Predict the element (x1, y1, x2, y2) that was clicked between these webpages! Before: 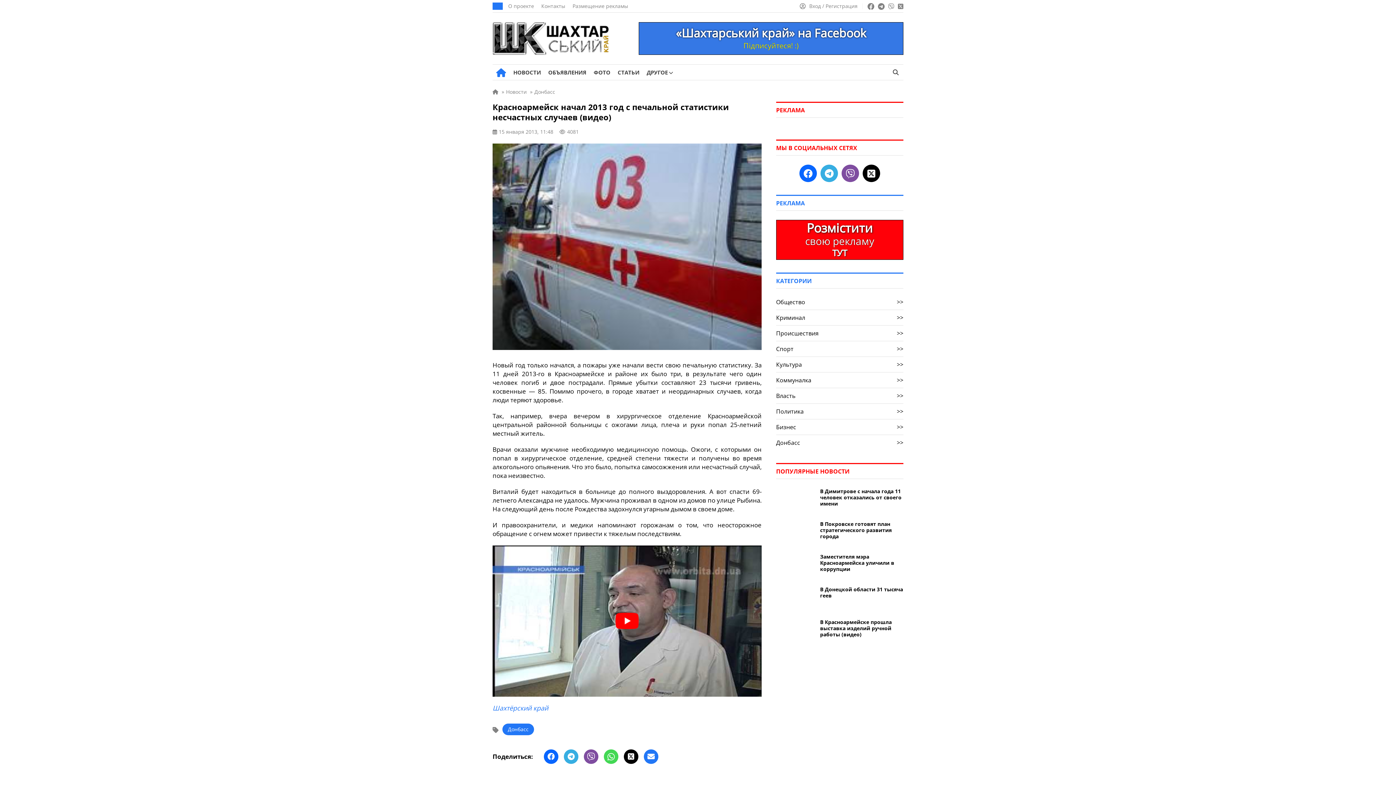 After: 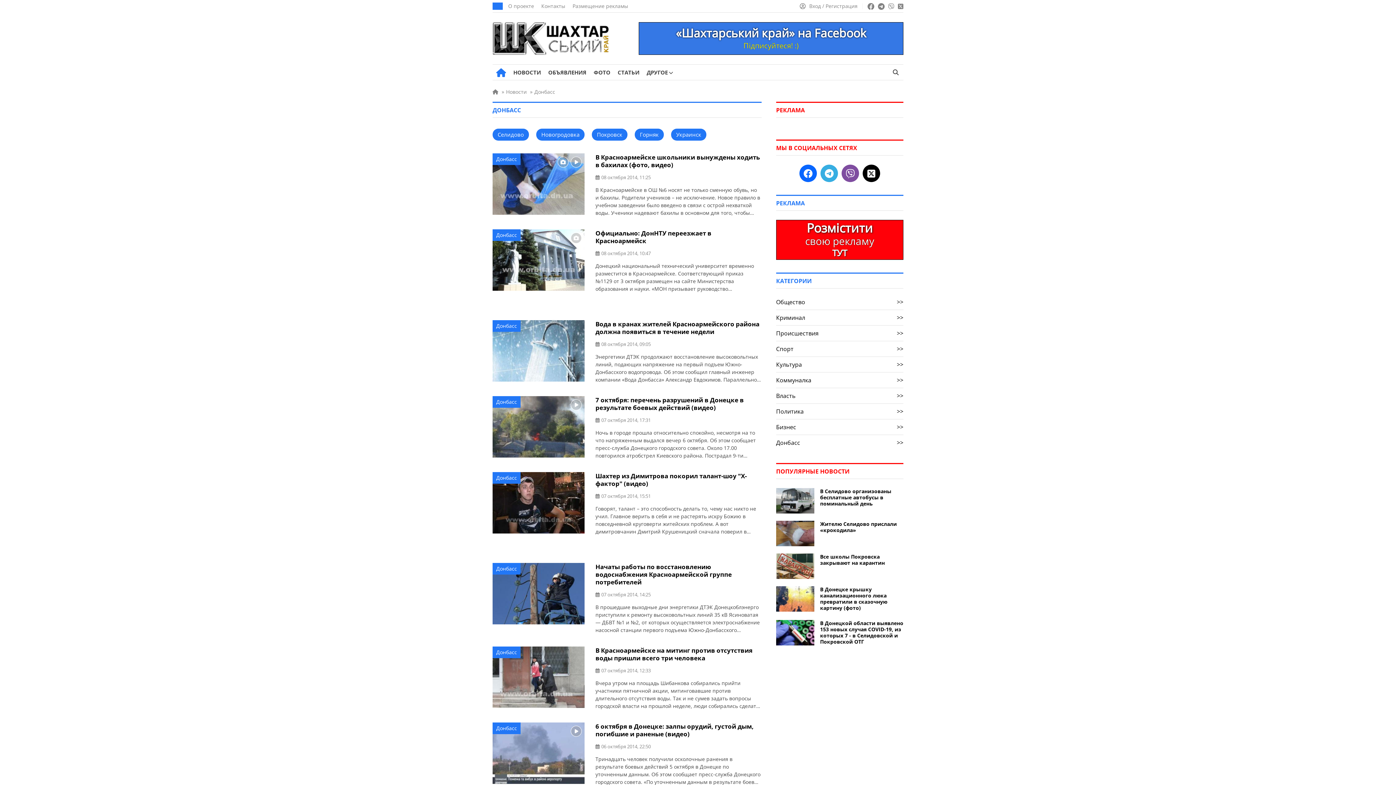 Action: label: Донбасс bbox: (534, 87, 555, 96)